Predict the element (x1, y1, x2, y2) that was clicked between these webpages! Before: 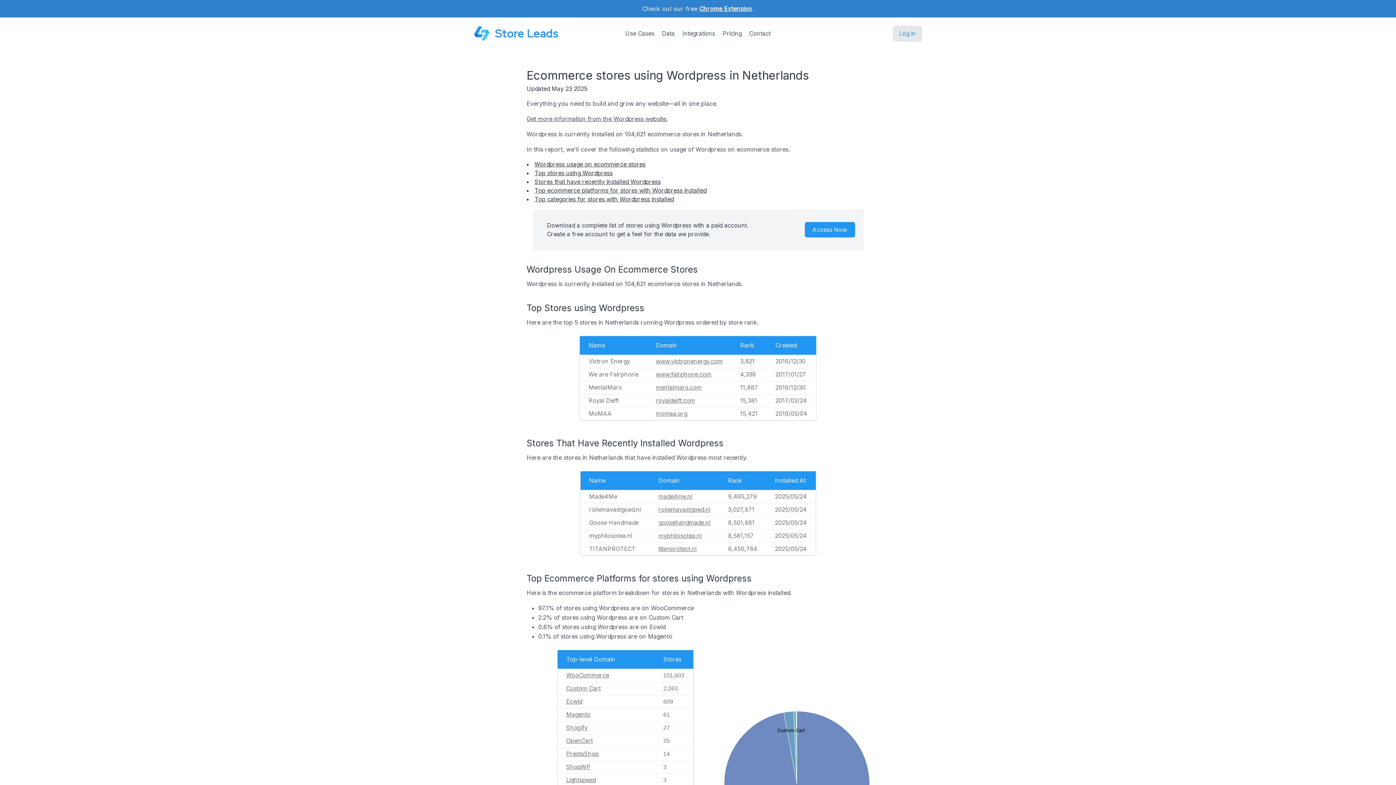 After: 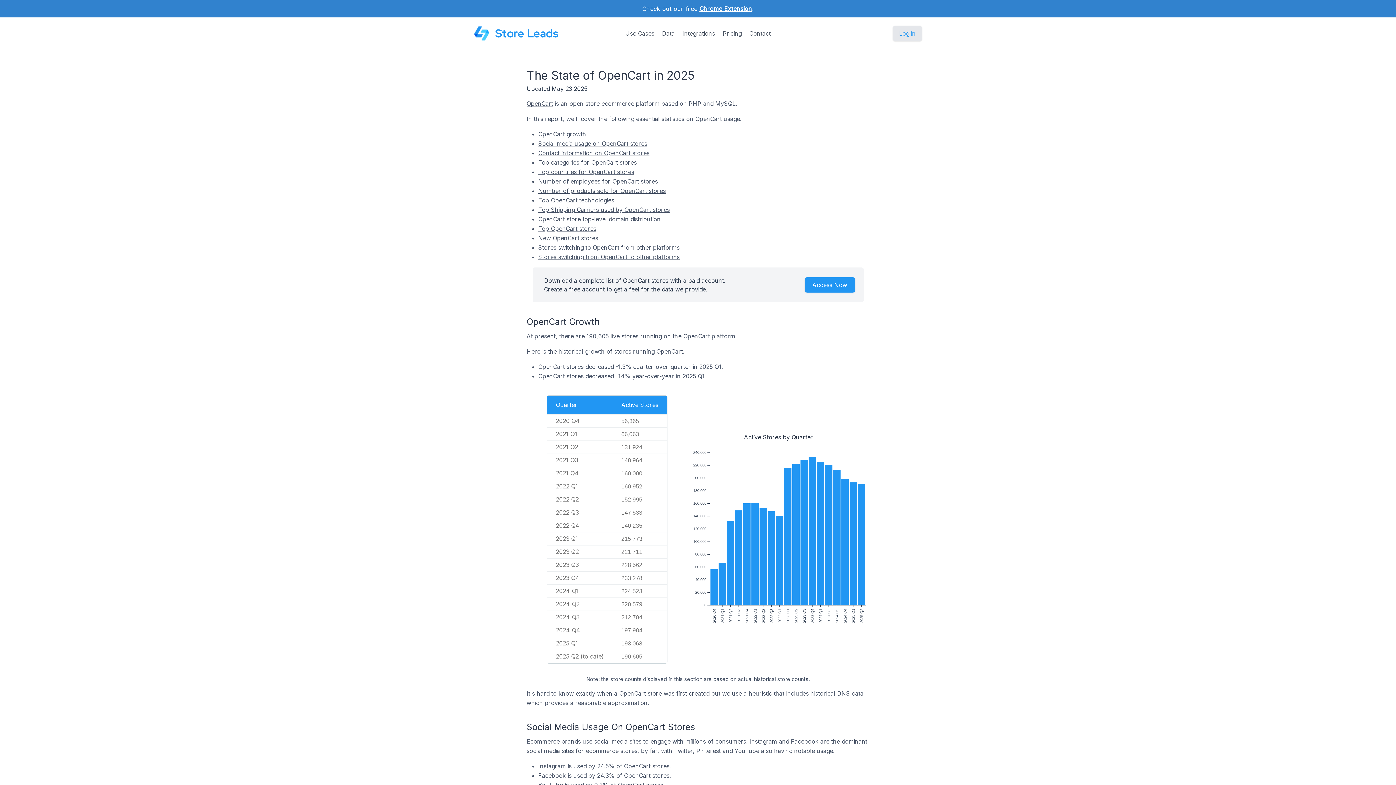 Action: bbox: (566, 737, 592, 744) label: OpenCart